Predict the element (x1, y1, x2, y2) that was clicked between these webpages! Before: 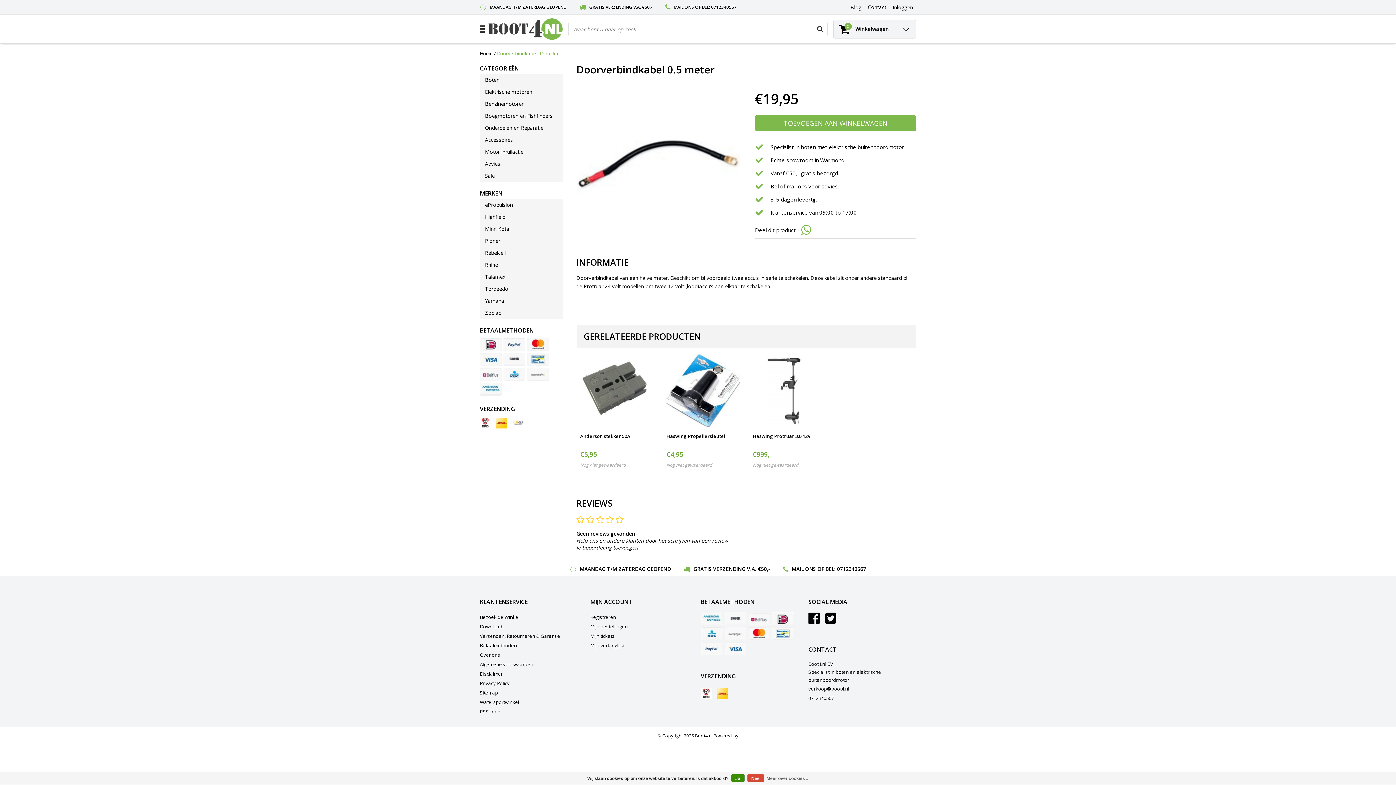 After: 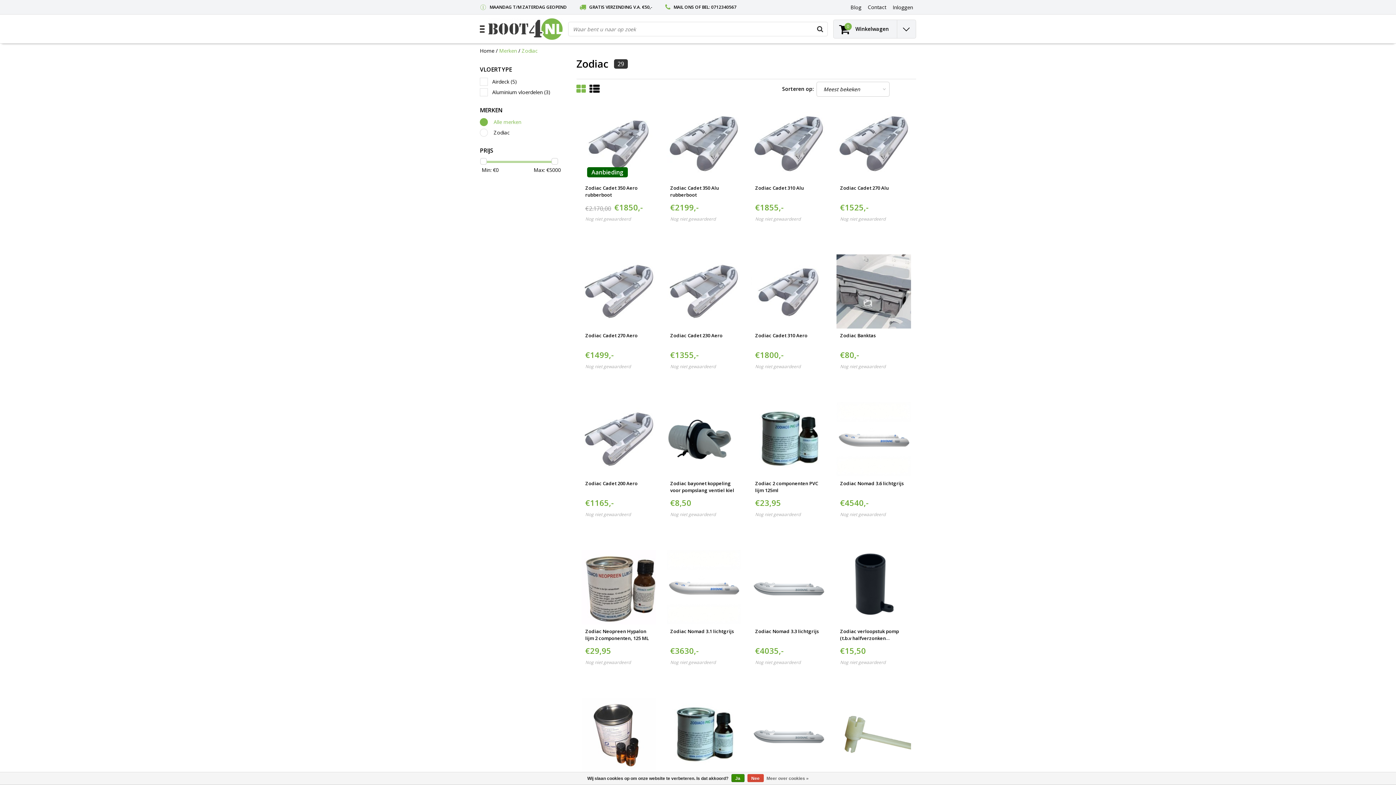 Action: bbox: (480, 307, 562, 318) label: Zodiac